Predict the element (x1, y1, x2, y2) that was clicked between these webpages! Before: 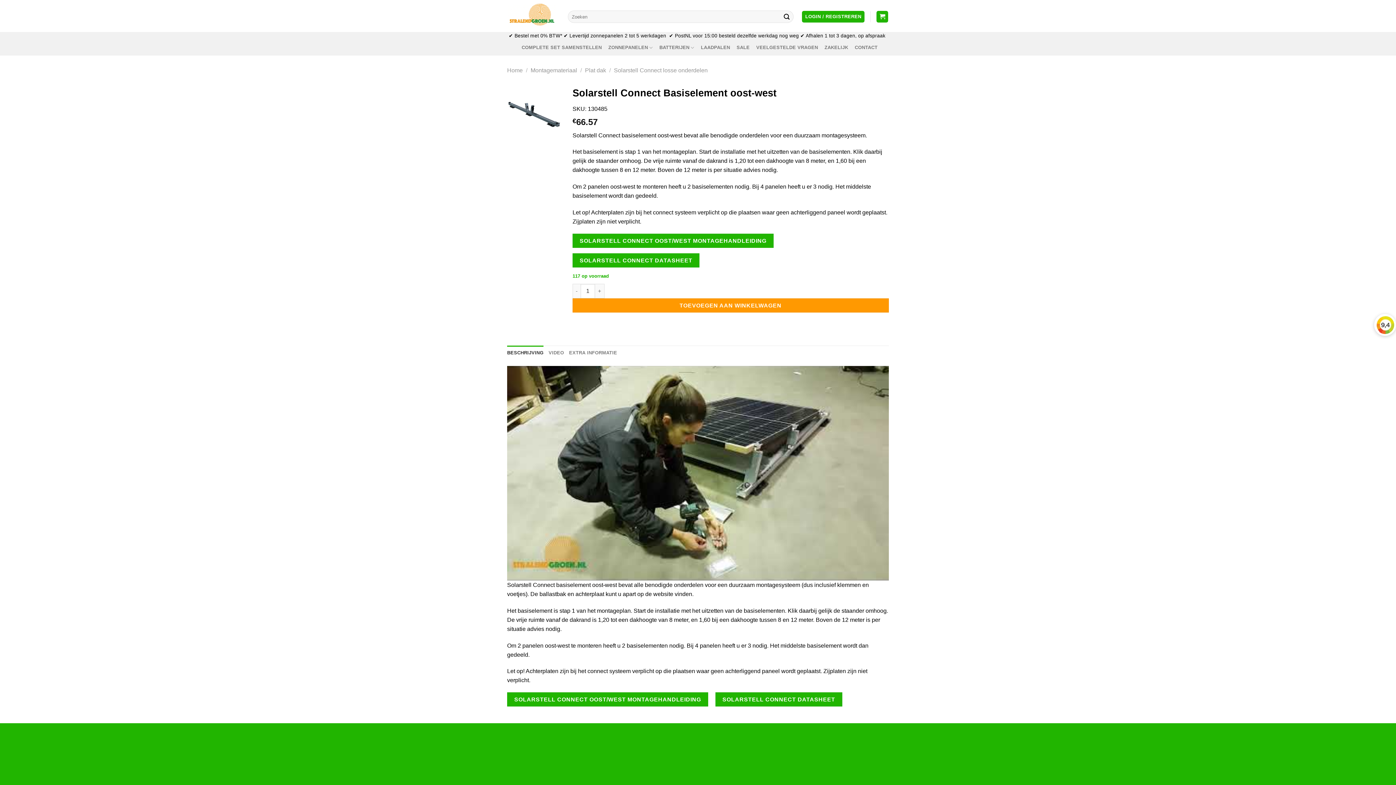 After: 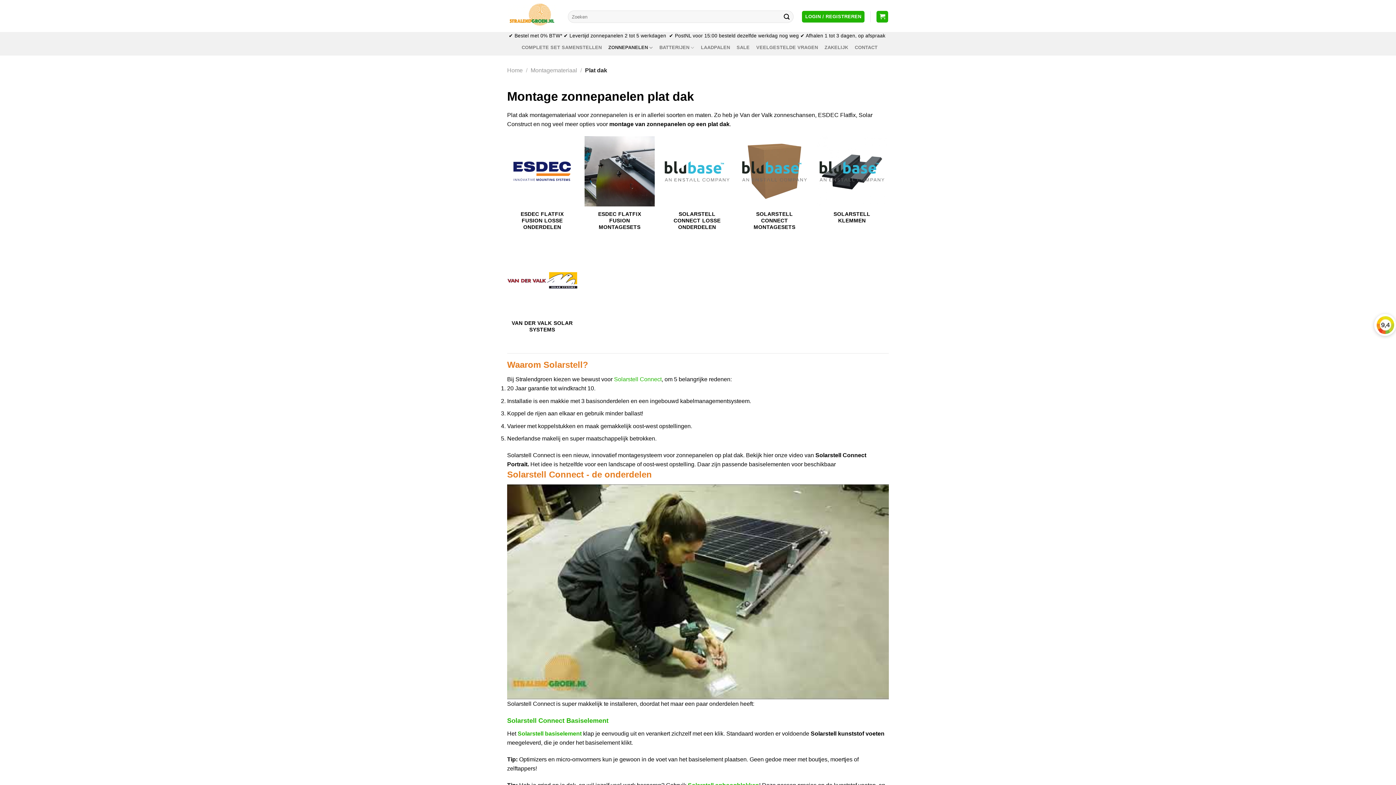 Action: bbox: (585, 67, 606, 73) label: Plat dak